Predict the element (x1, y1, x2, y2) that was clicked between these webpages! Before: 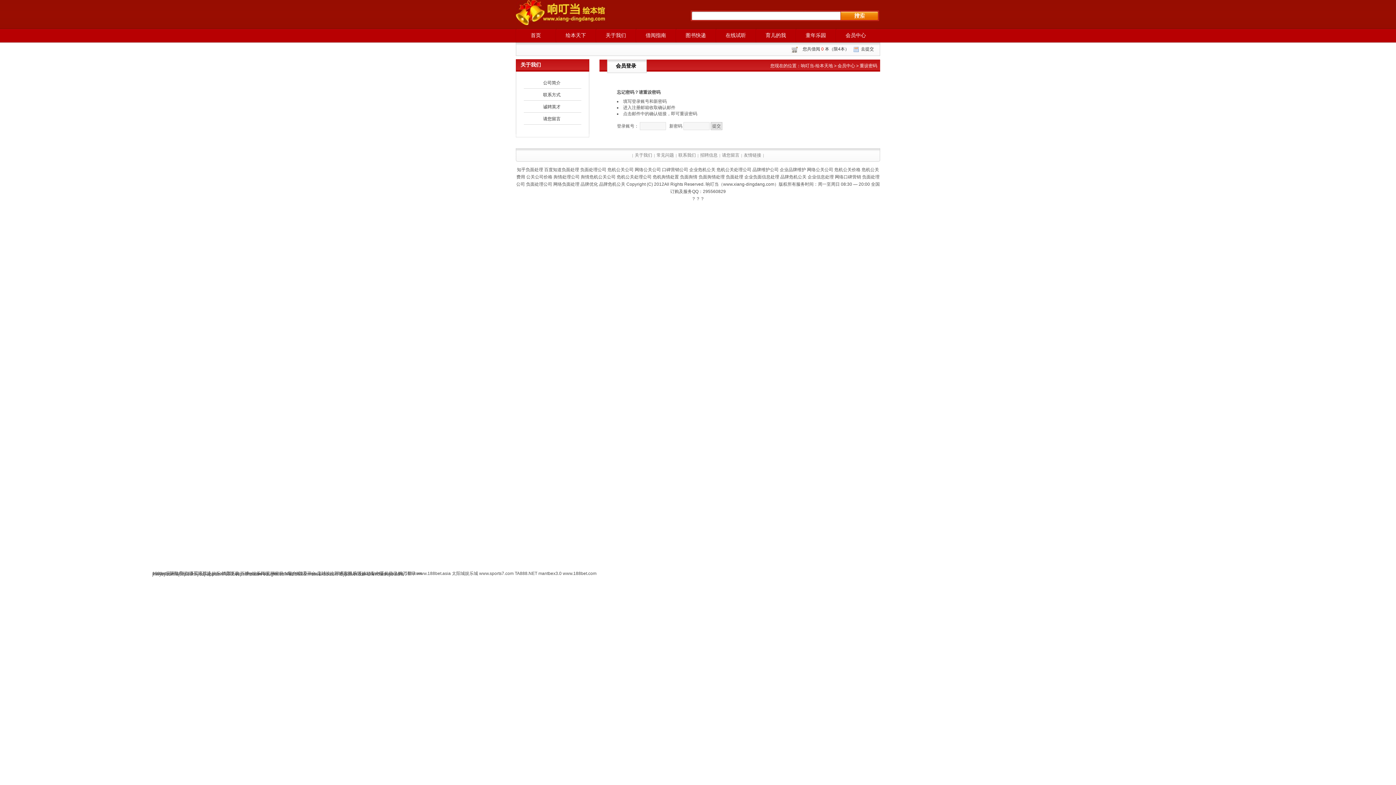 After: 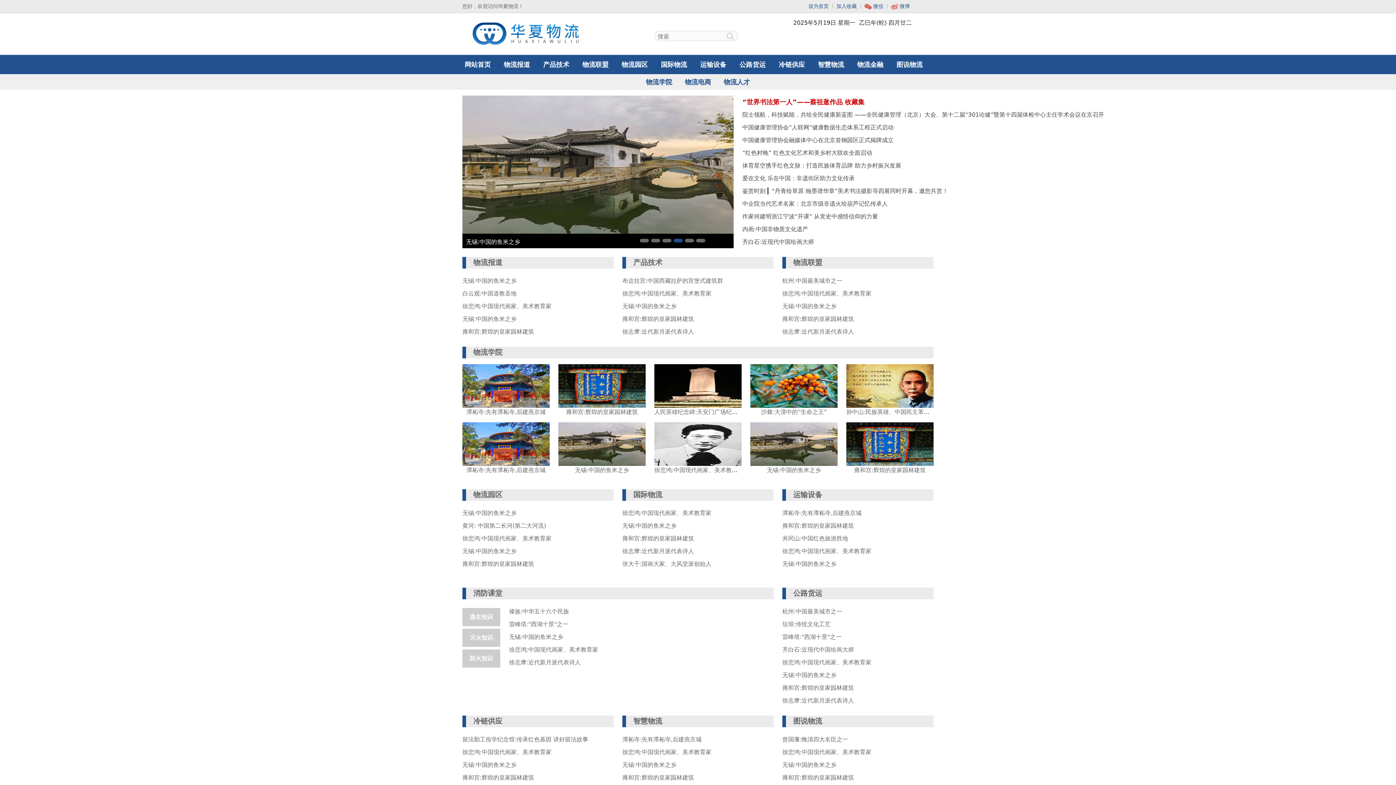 Action: bbox: (538, 571, 561, 576) label: mantbex3.0